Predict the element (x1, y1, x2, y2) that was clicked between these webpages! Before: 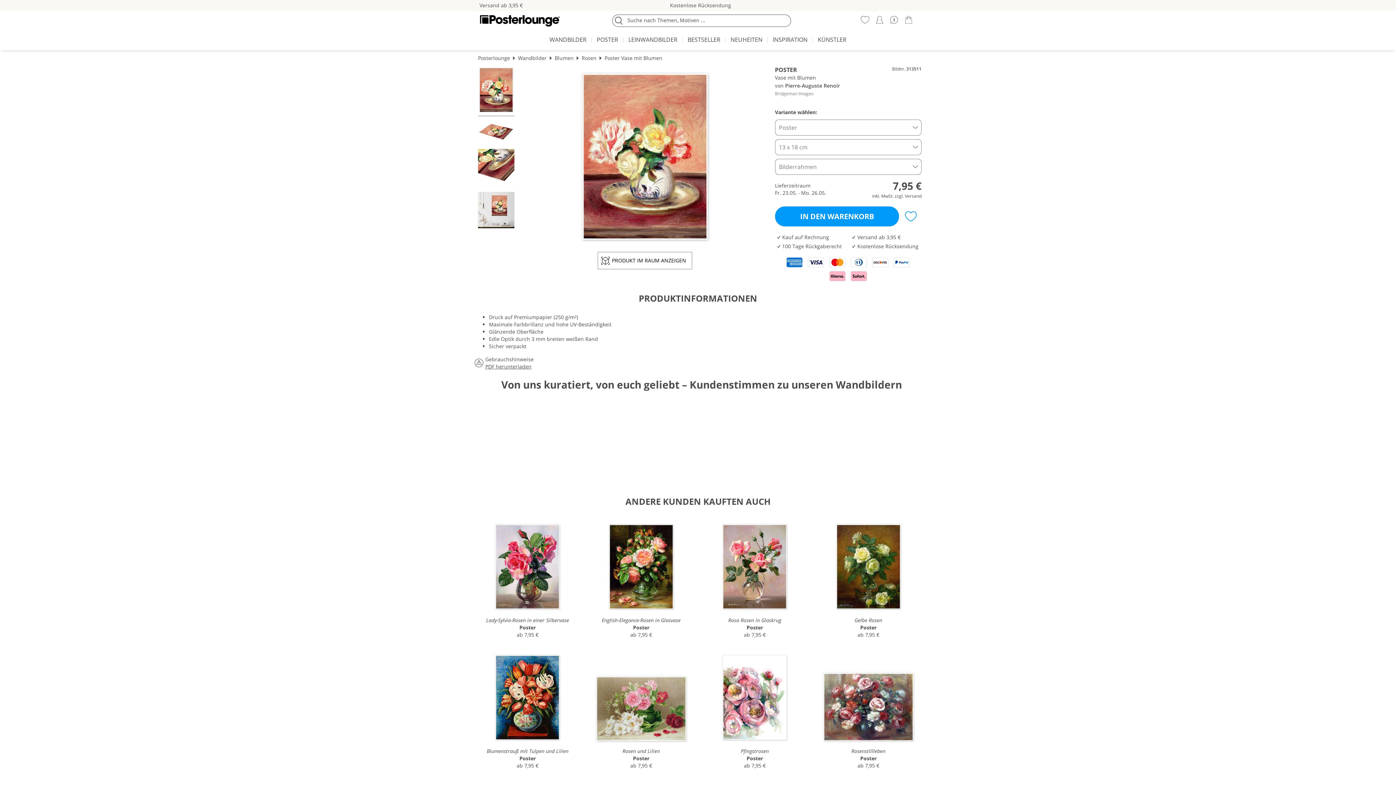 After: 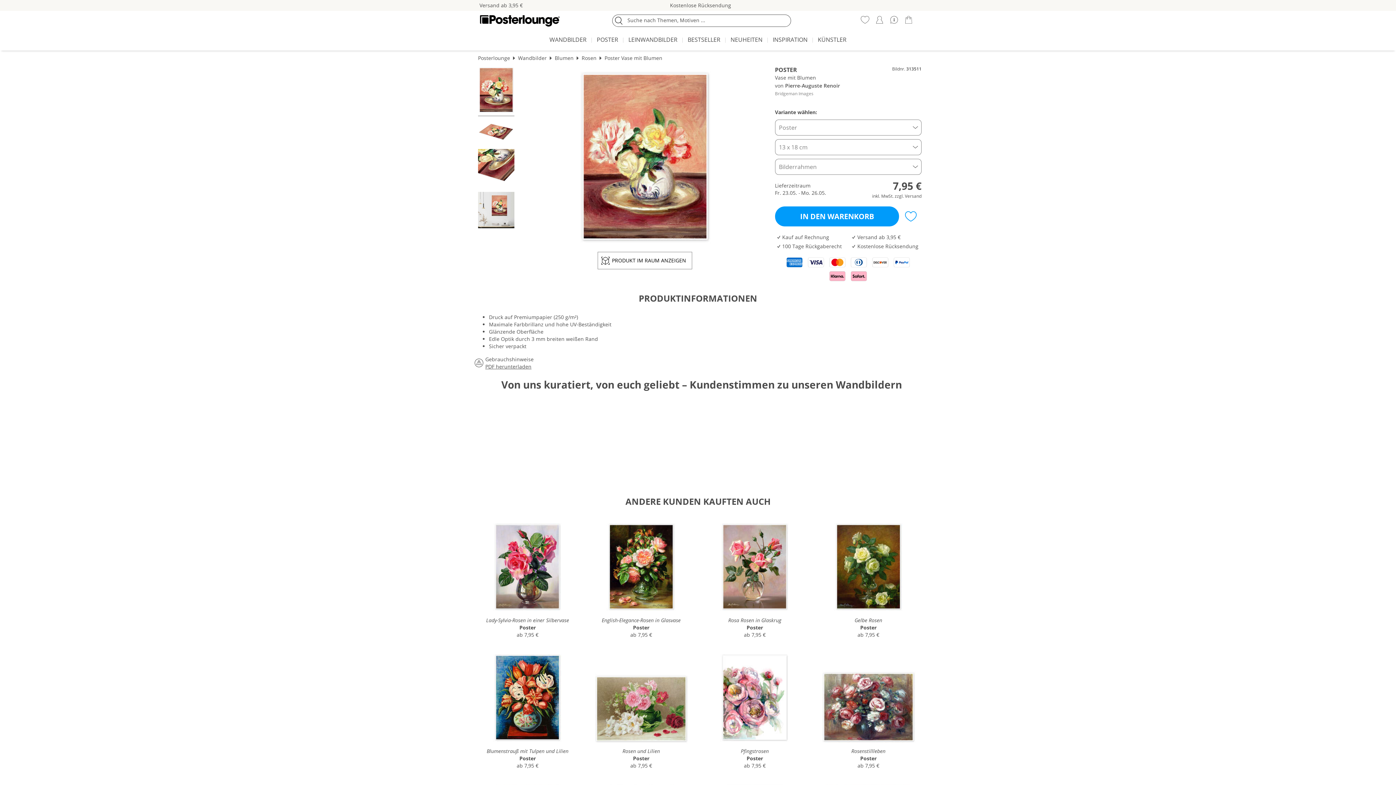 Action: label: Suchen bbox: (613, 15, 624, 26)